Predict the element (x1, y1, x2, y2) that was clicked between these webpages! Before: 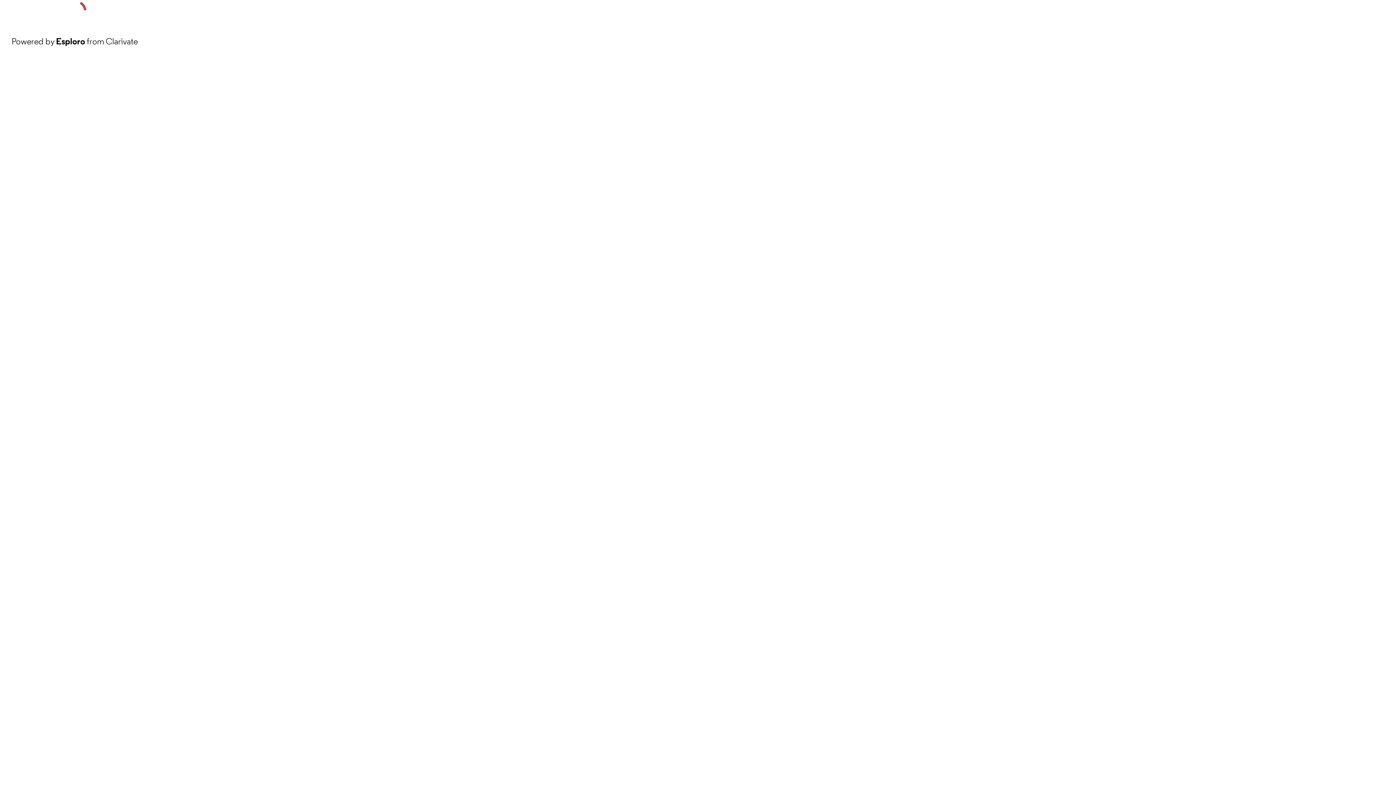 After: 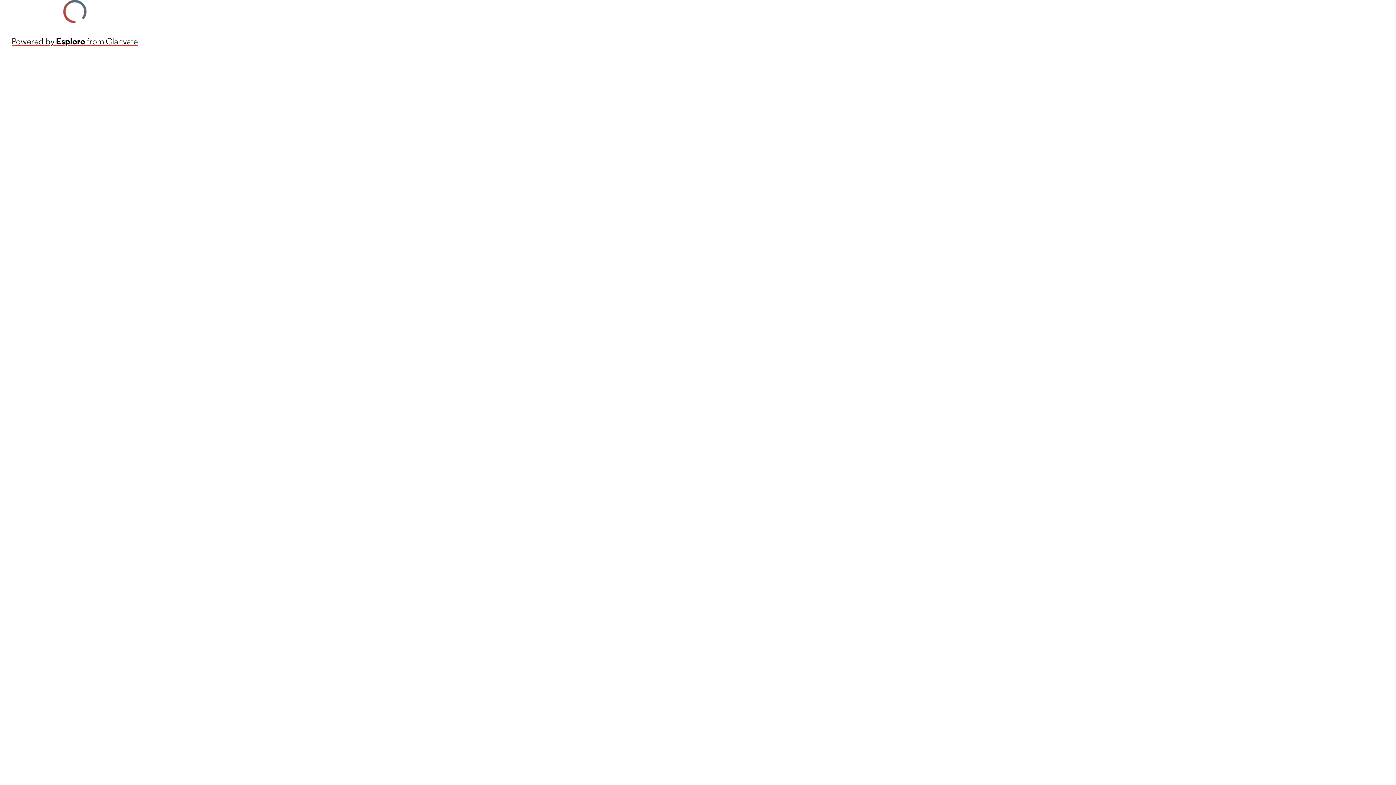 Action: bbox: (11, 34, 137, 48) label: Powered by Esploro from Clarivate